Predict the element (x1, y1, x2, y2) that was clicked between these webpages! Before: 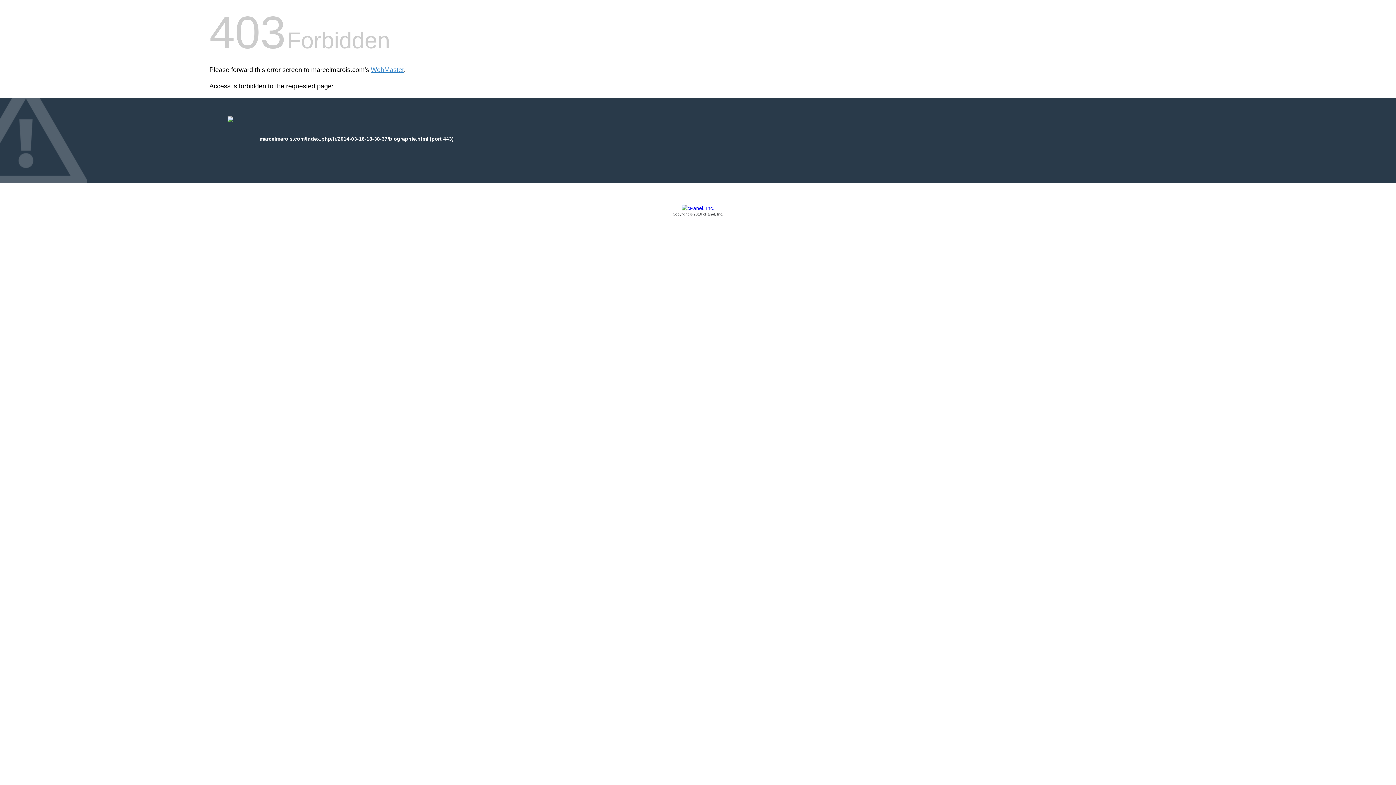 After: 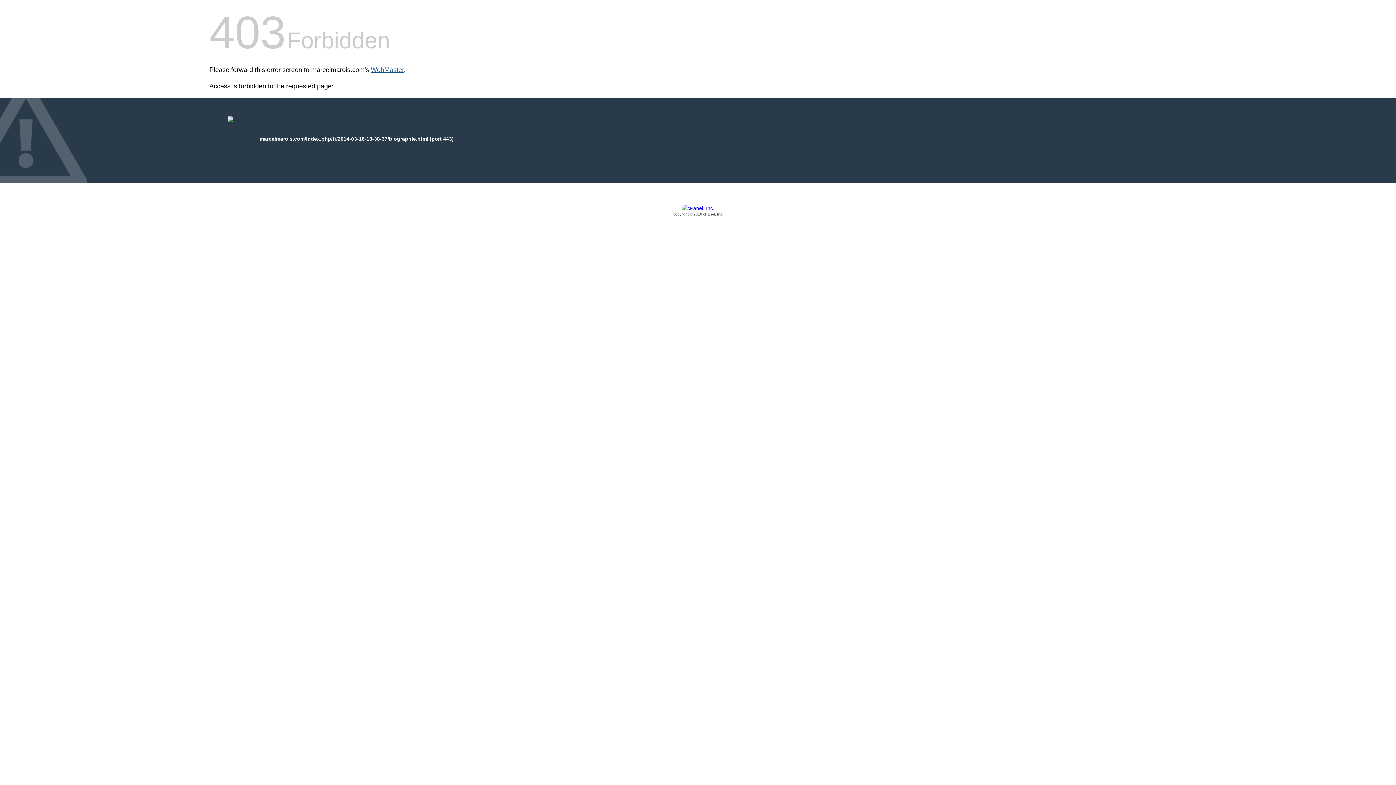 Action: label: WebMaster bbox: (370, 66, 404, 73)